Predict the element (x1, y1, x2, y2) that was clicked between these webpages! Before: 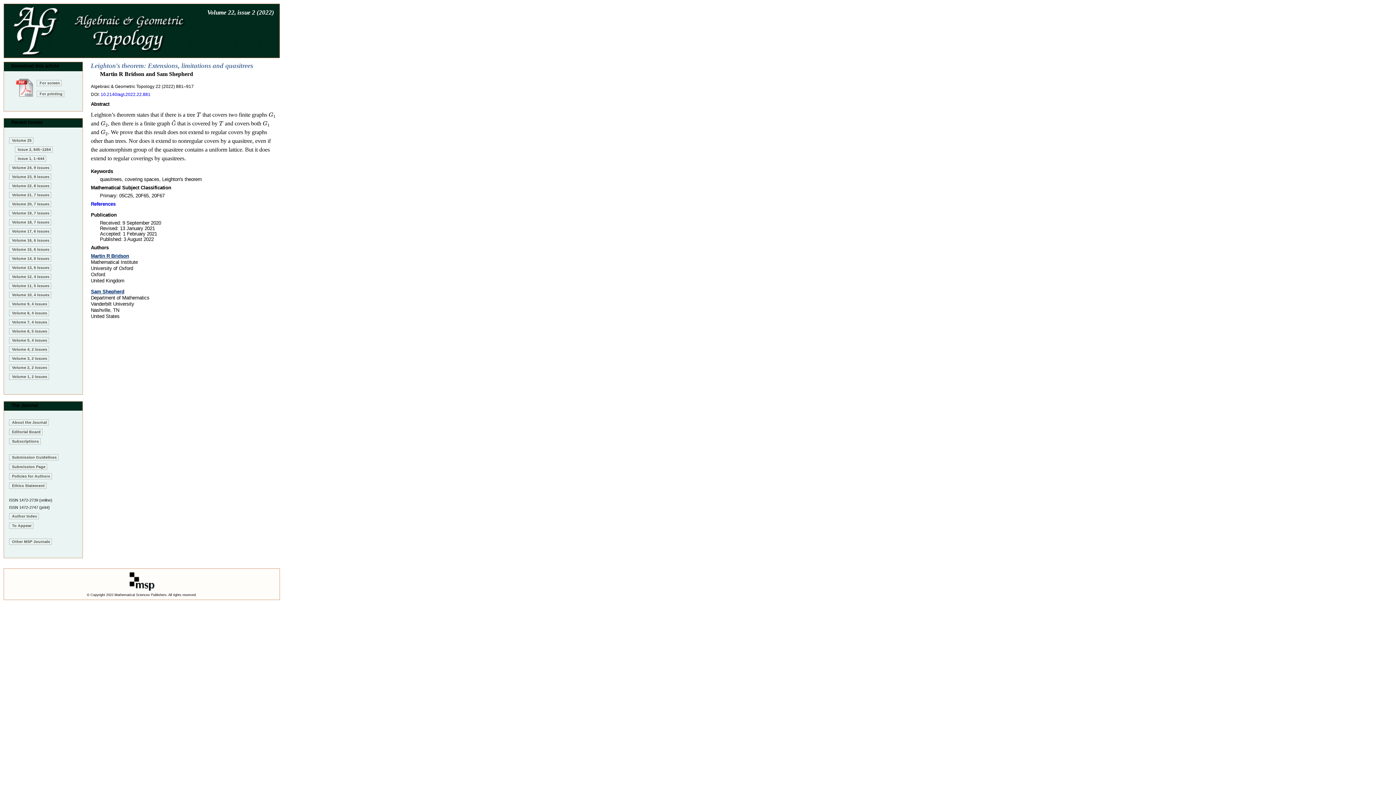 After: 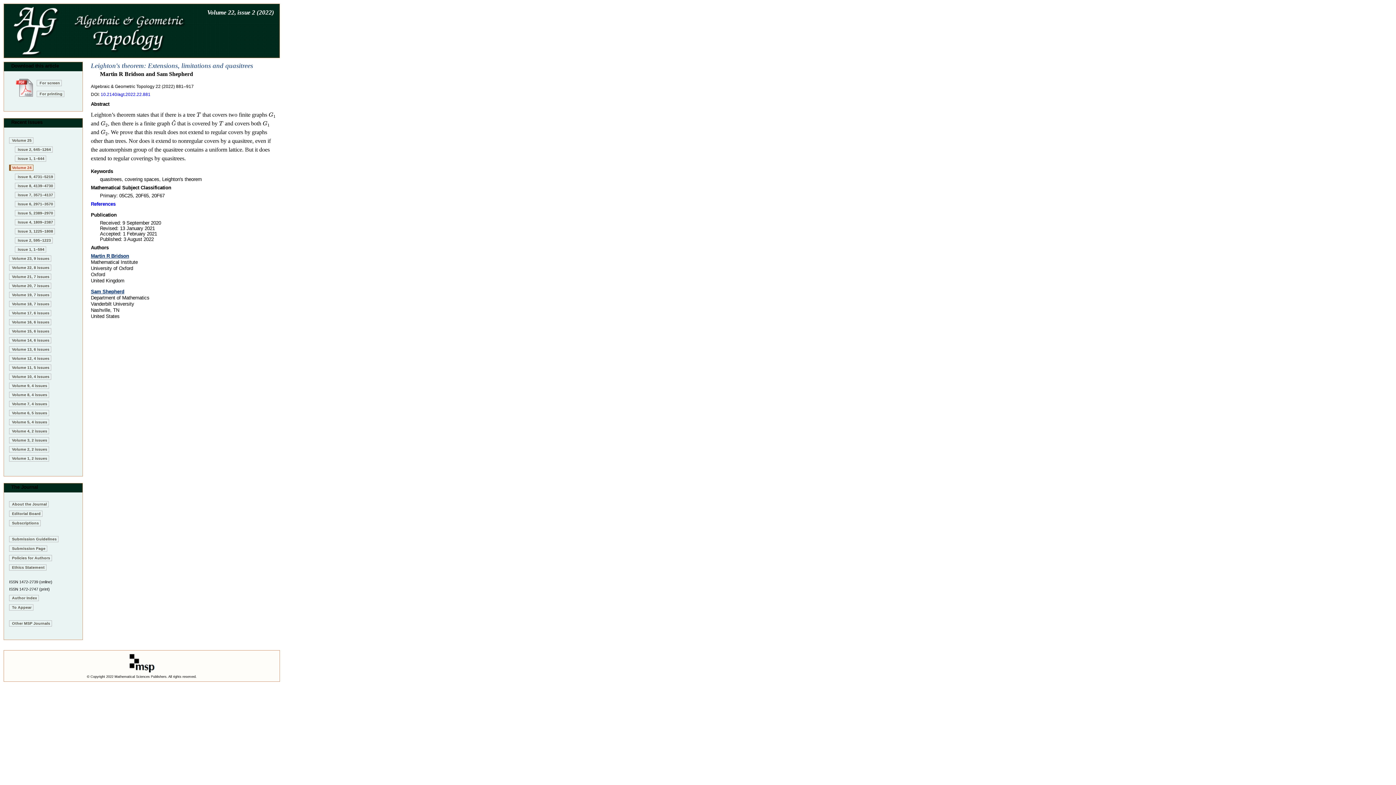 Action: bbox: (9, 164, 51, 170) label: Volume 24, 9 issues